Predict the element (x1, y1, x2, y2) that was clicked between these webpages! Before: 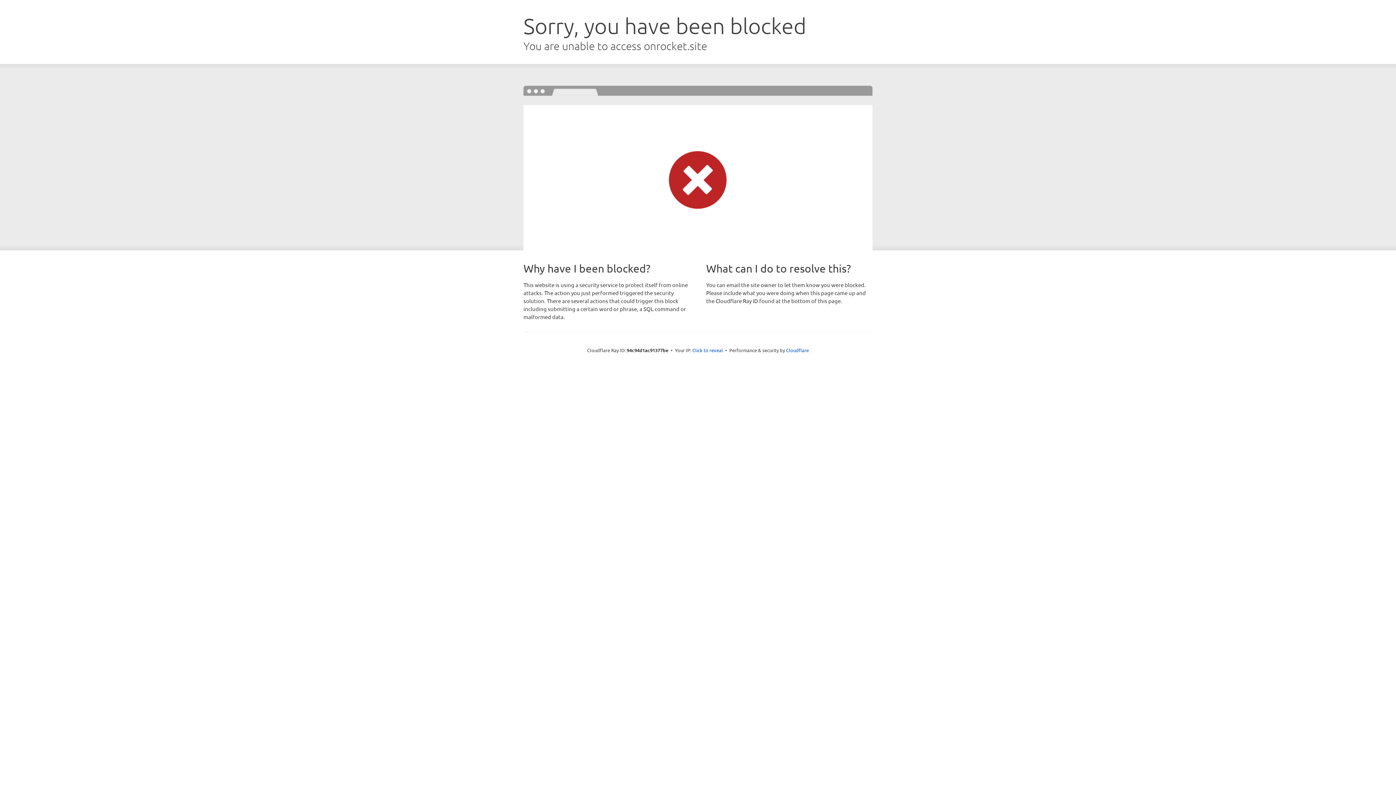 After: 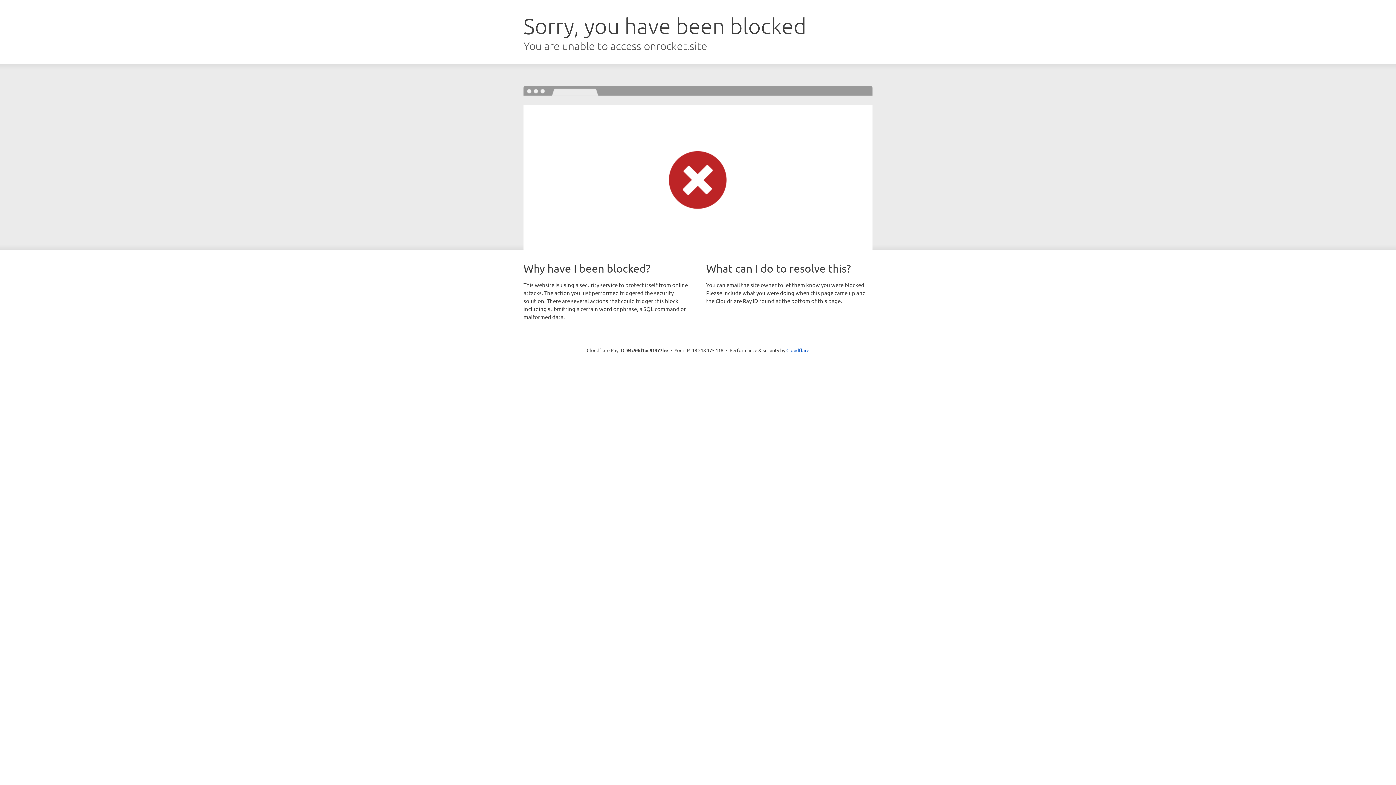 Action: label: Click to reveal bbox: (692, 346, 723, 353)